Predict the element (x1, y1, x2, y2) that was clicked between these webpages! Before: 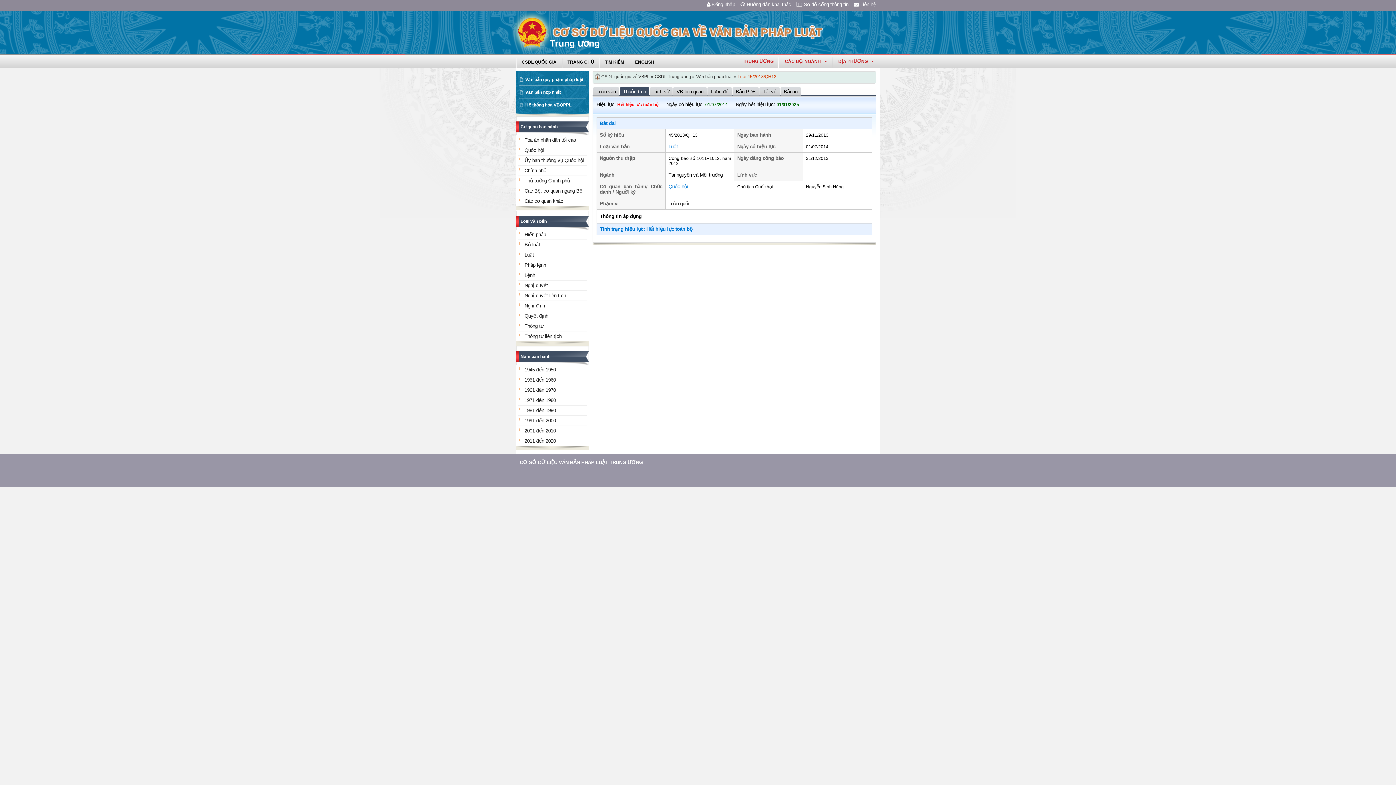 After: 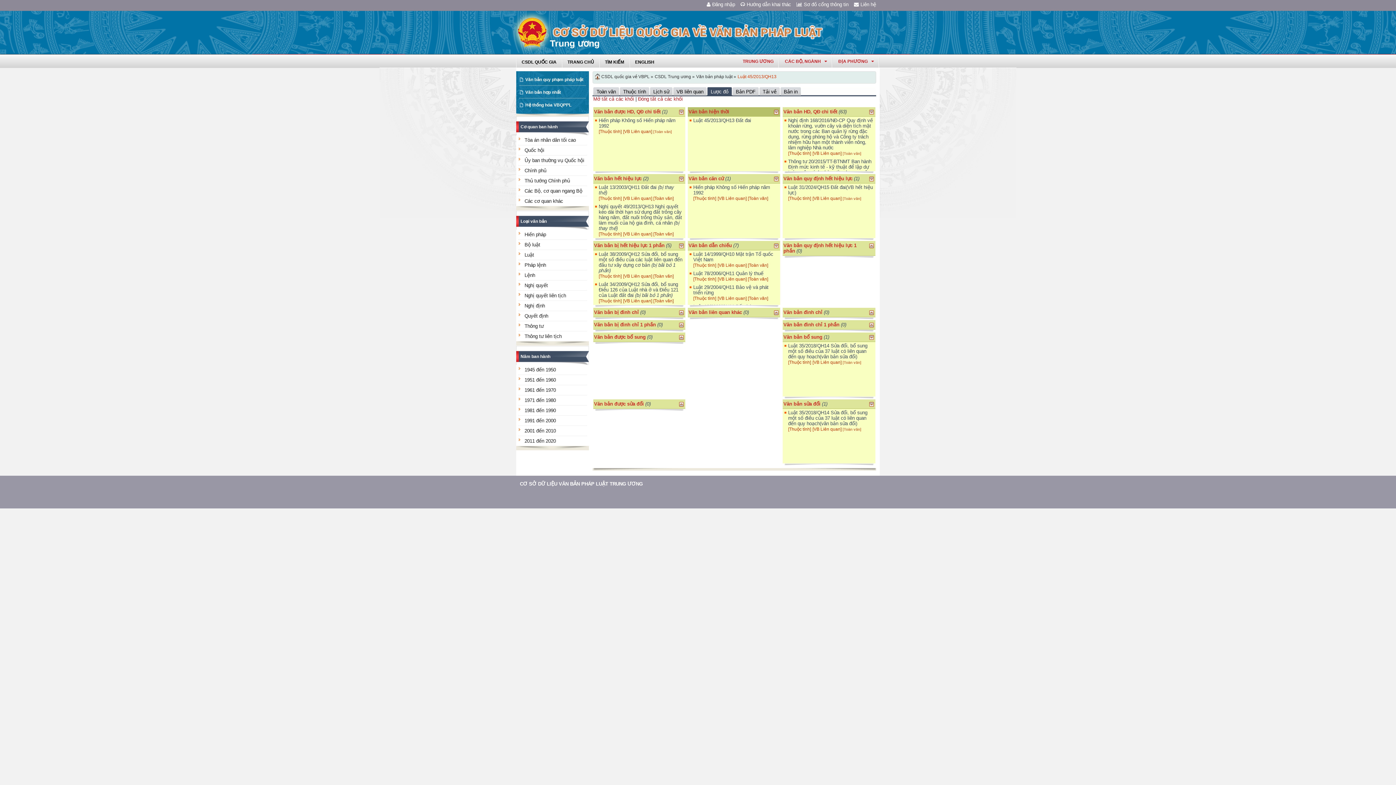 Action: bbox: (707, 87, 732, 96) label: Lược đồ